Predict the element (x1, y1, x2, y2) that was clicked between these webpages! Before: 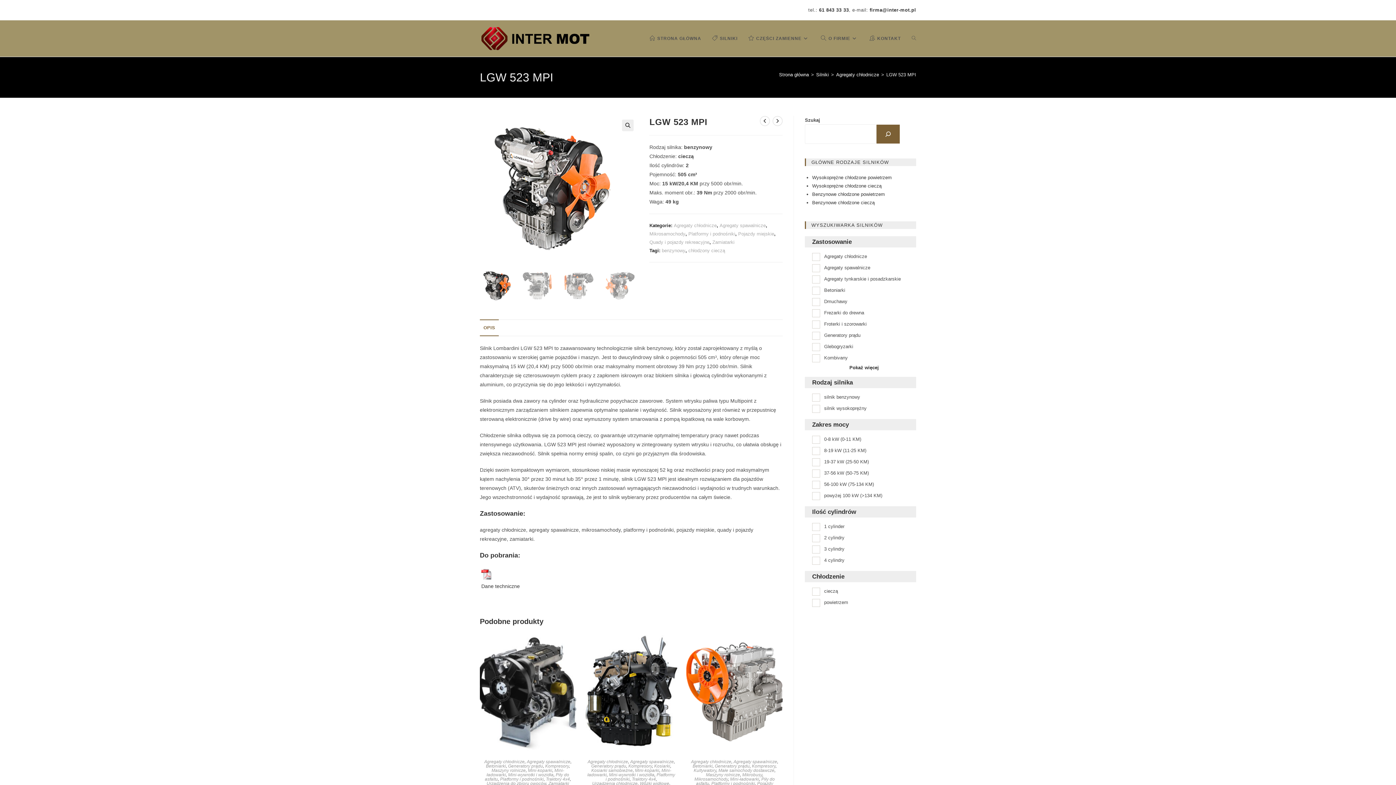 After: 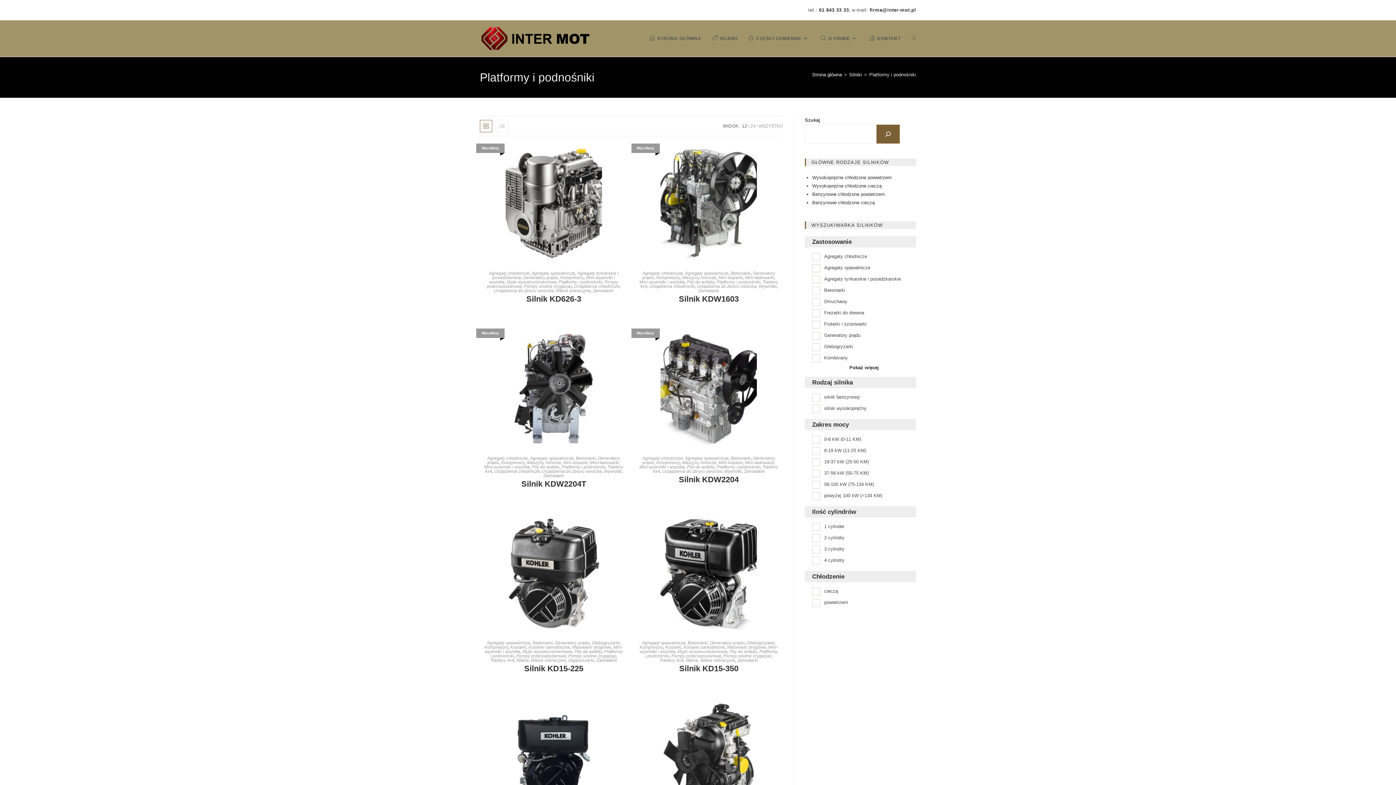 Action: bbox: (500, 777, 543, 782) label: Platformy i podnośniki